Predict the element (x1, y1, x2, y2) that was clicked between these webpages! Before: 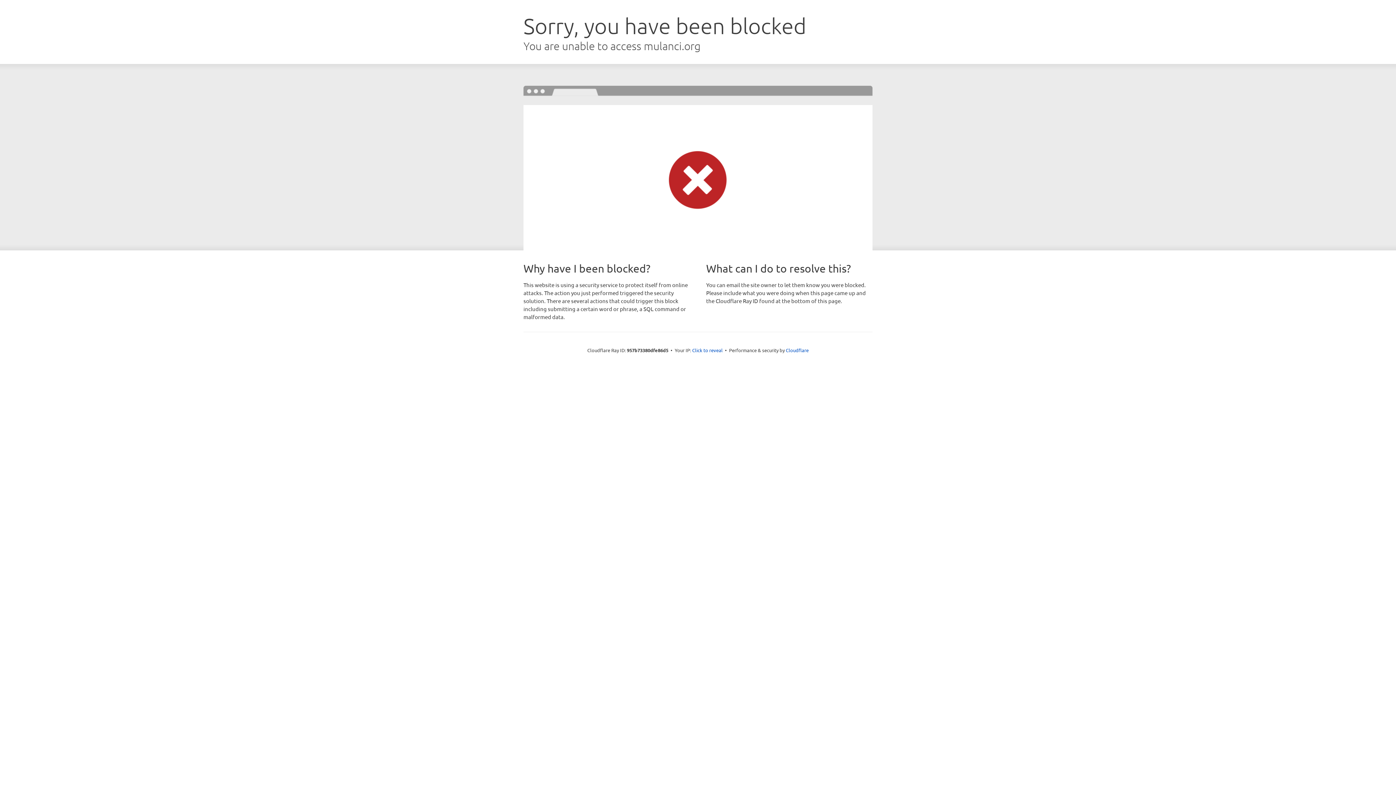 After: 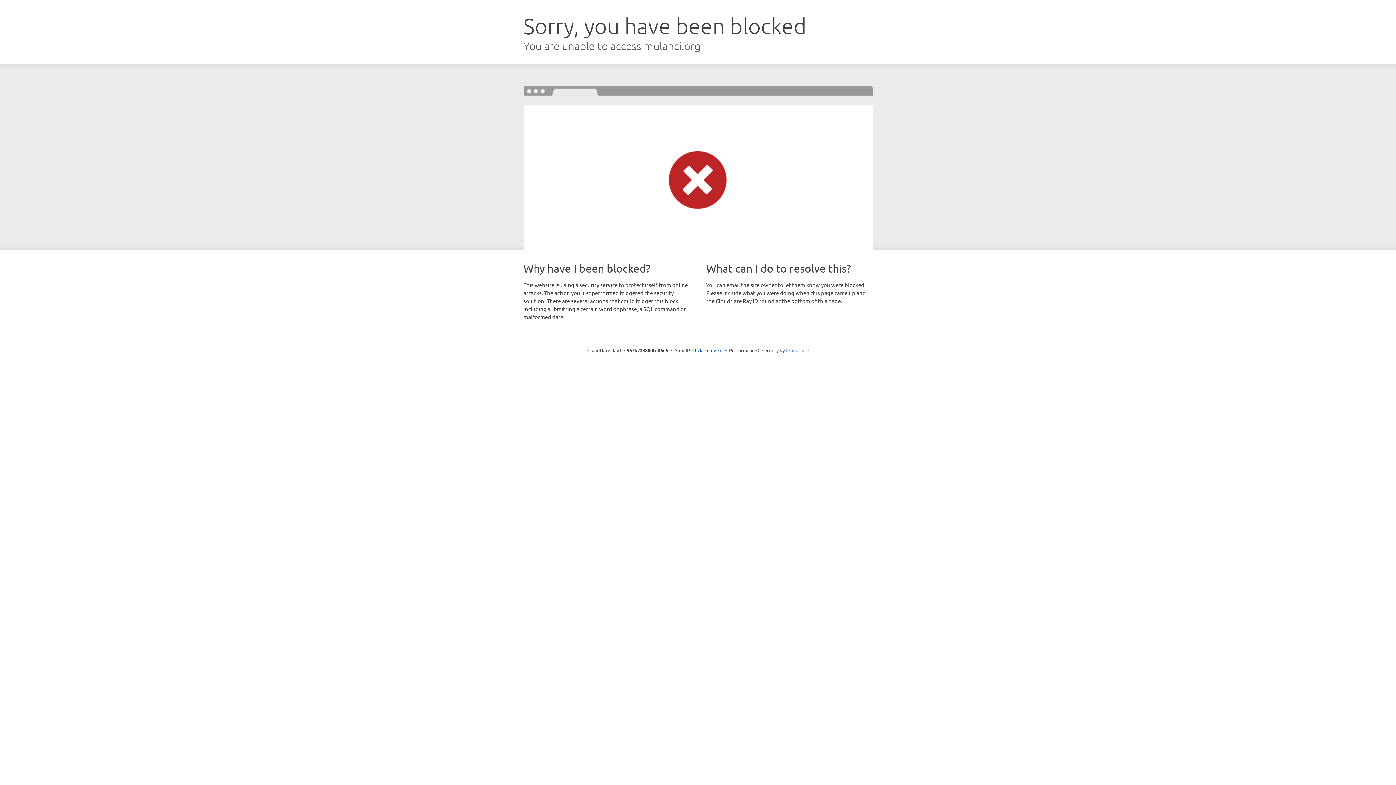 Action: bbox: (786, 347, 808, 353) label: Cloudflare